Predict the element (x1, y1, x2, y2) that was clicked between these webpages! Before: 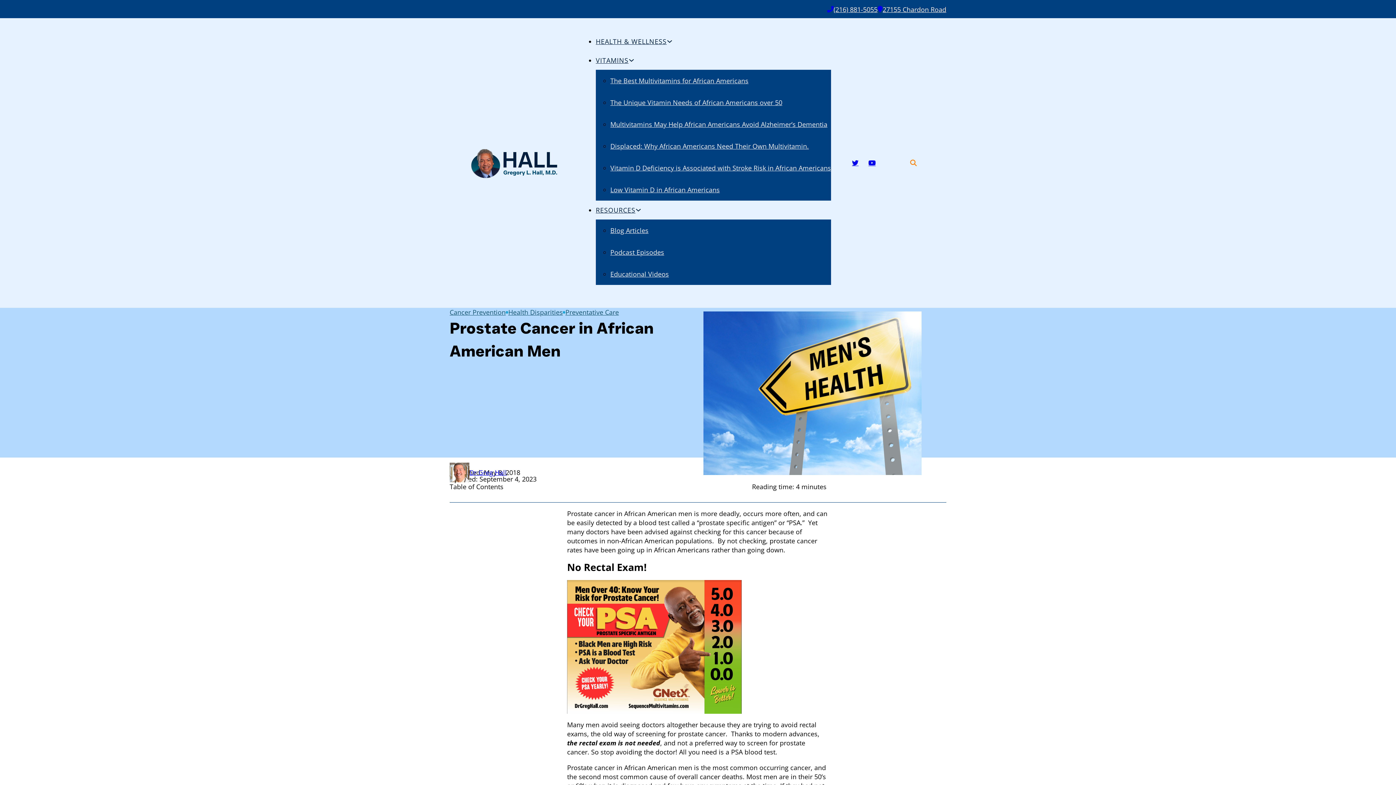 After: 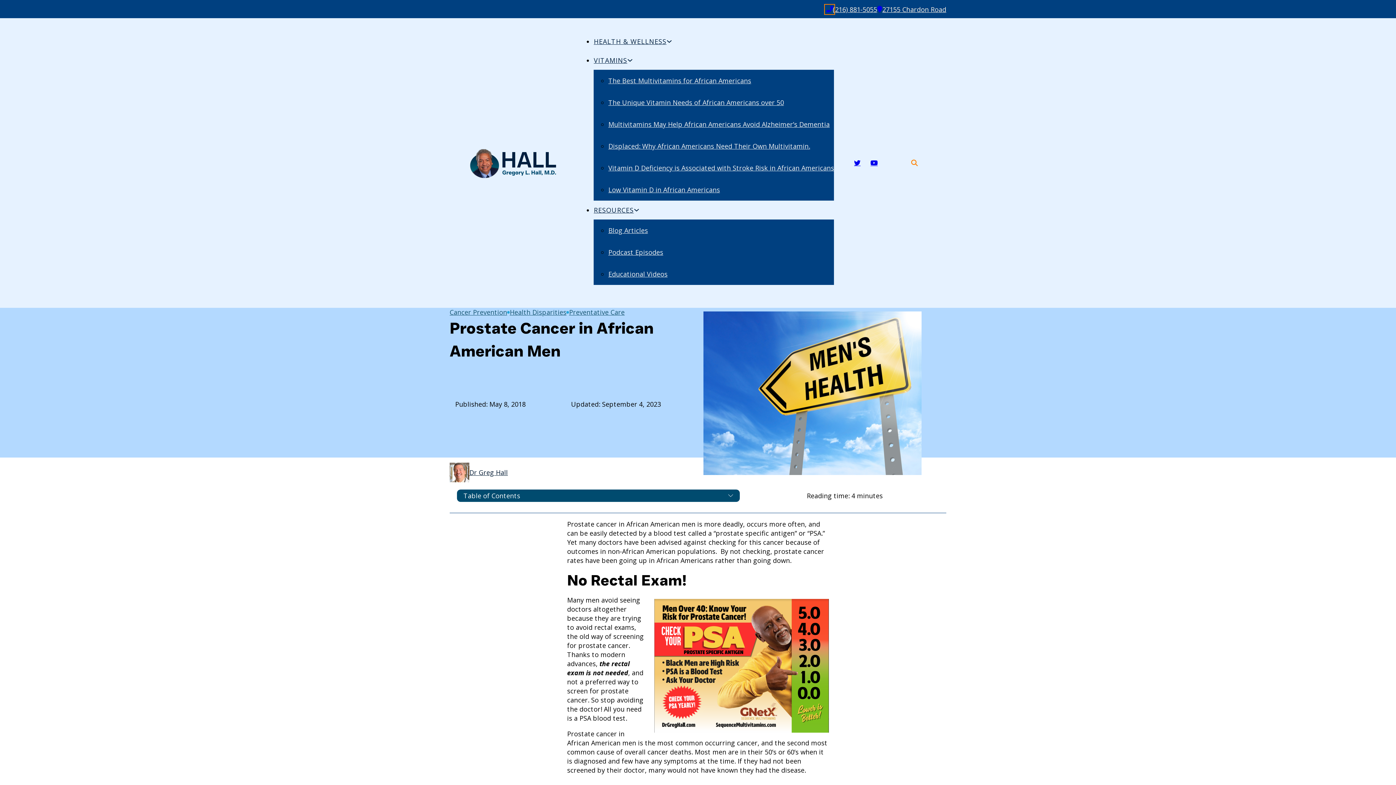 Action: bbox: (827, 6, 833, 12)